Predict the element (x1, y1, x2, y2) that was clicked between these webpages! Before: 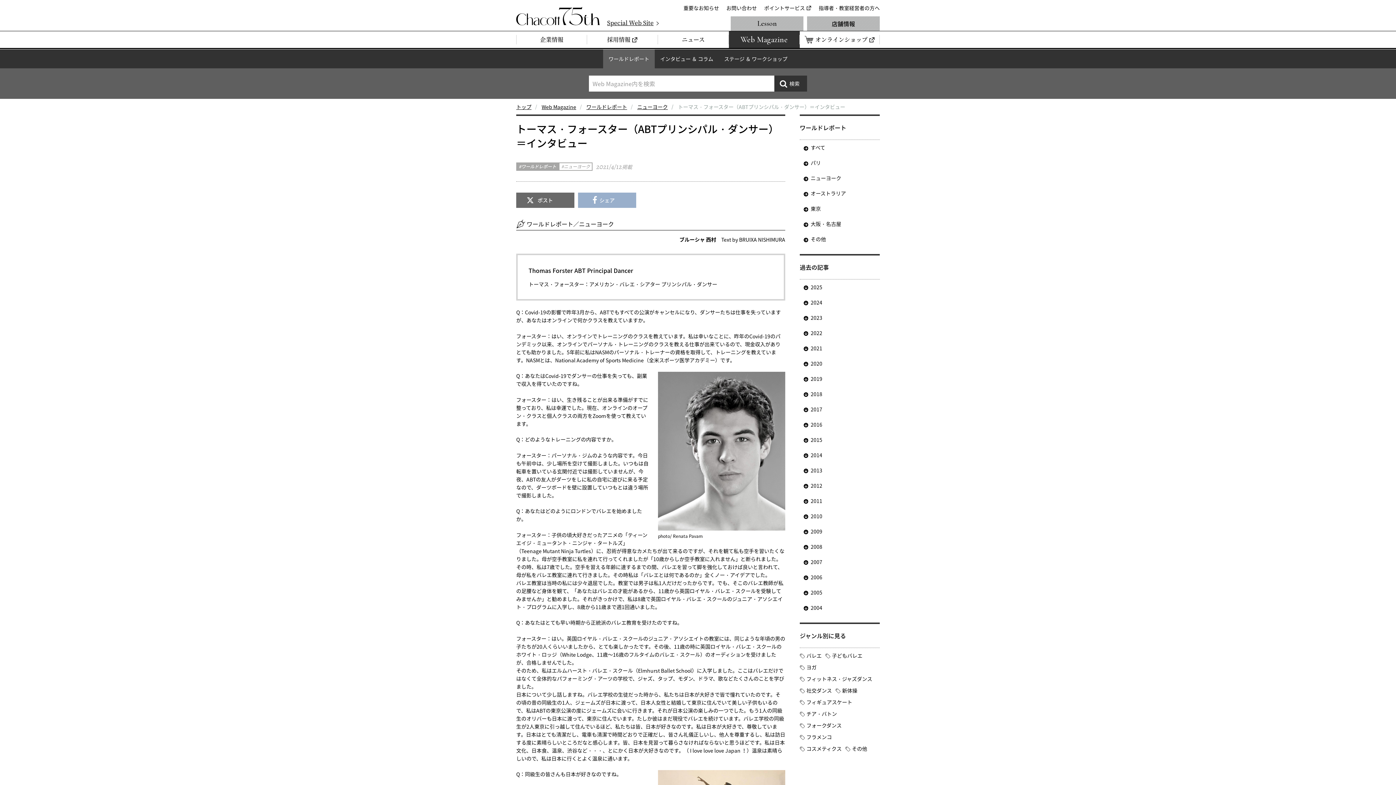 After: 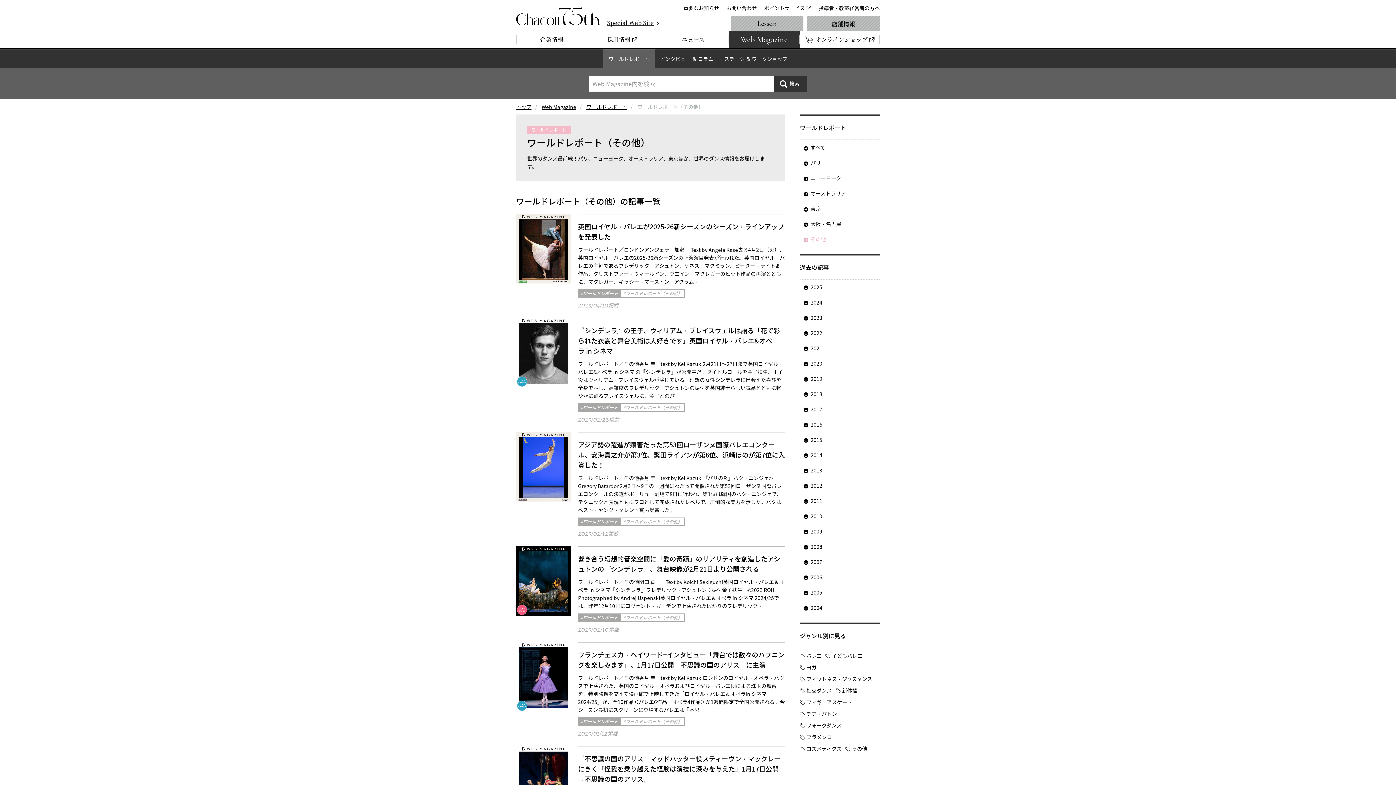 Action: bbox: (800, 231, 880, 247) label: その他